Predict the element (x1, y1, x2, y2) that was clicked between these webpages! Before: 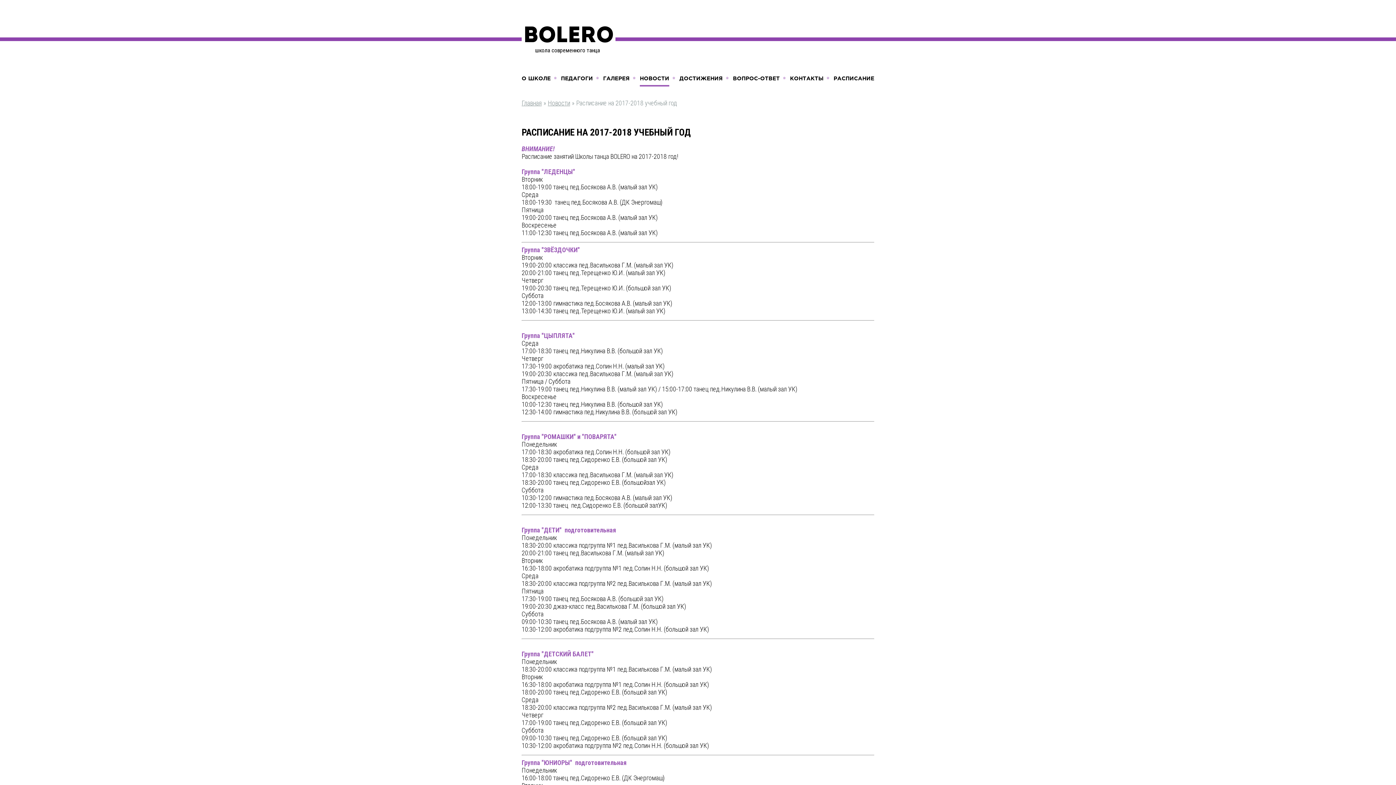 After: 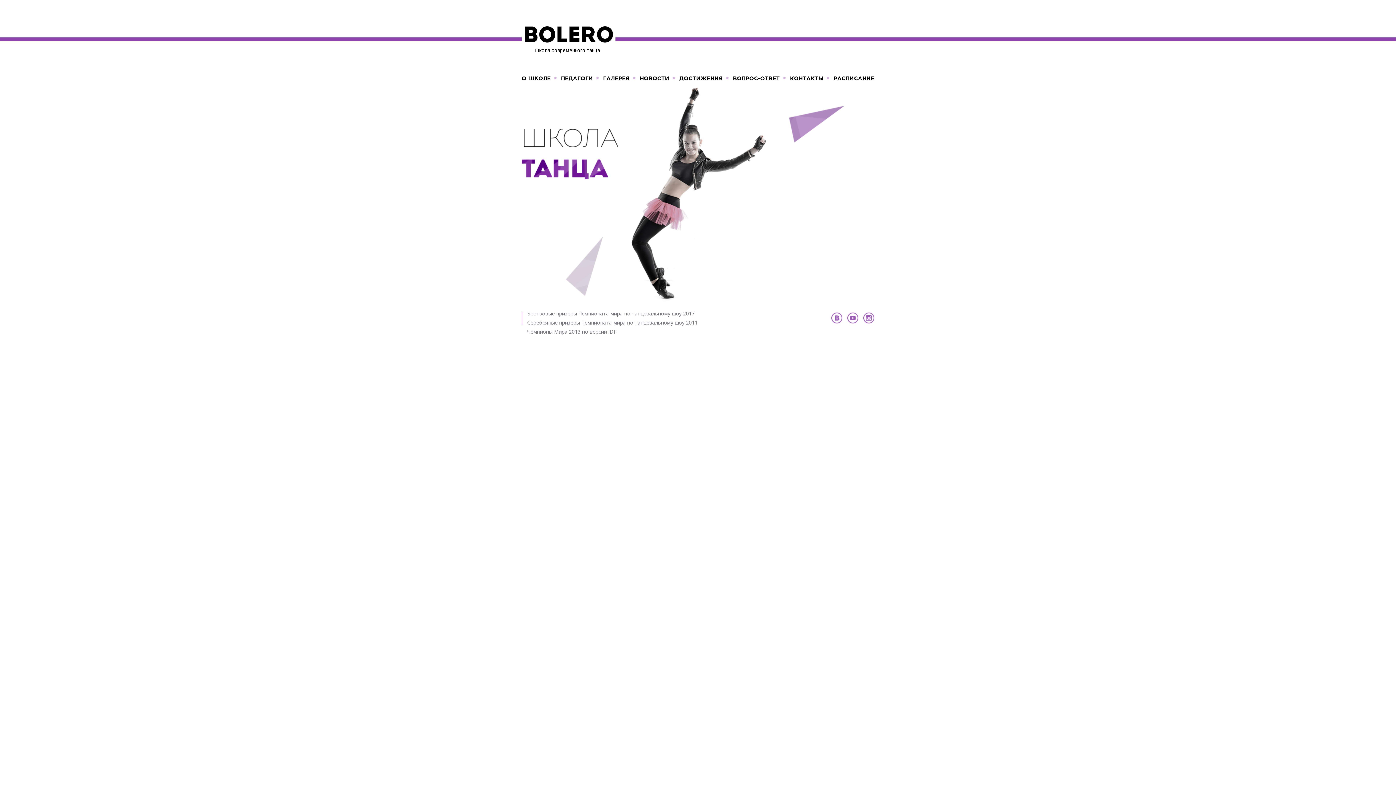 Action: label: Главная bbox: (521, 99, 541, 106)